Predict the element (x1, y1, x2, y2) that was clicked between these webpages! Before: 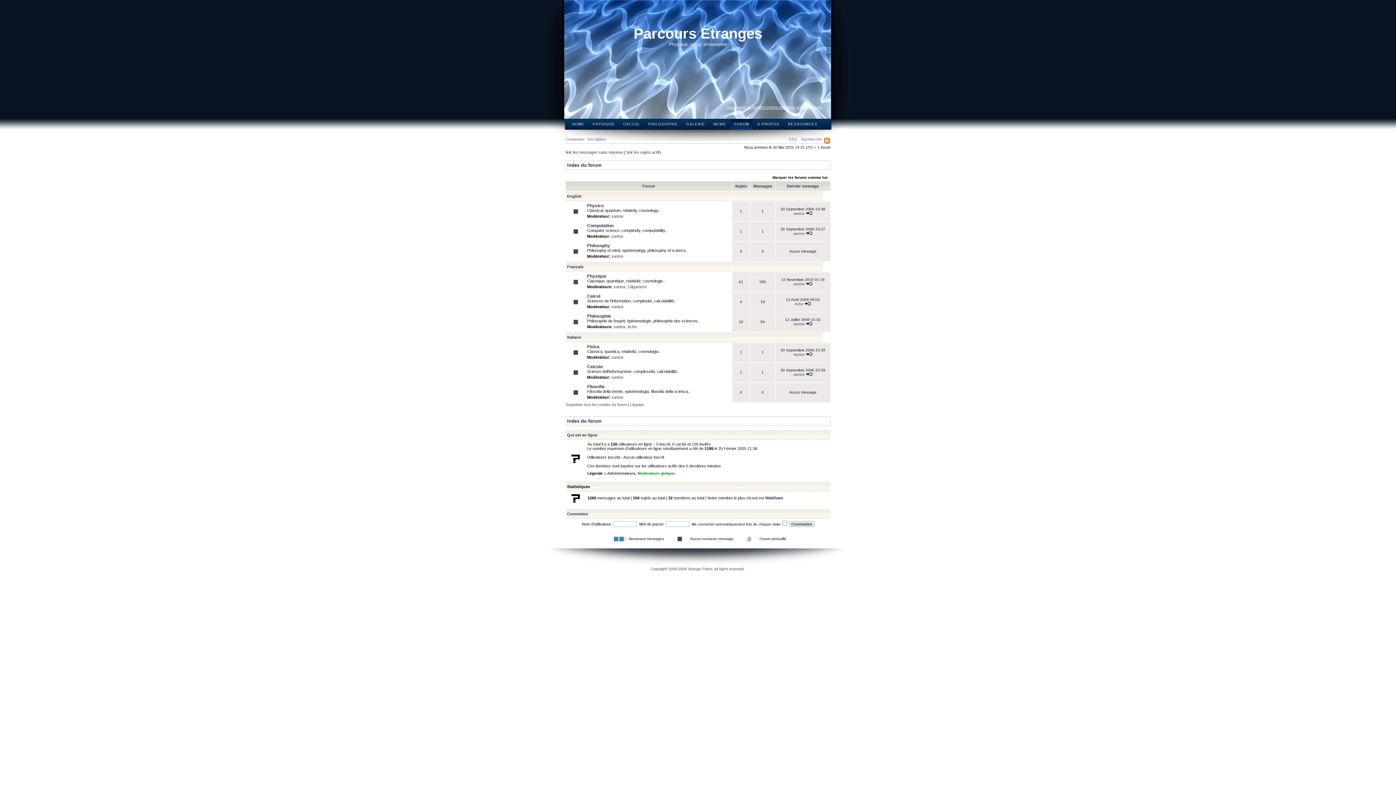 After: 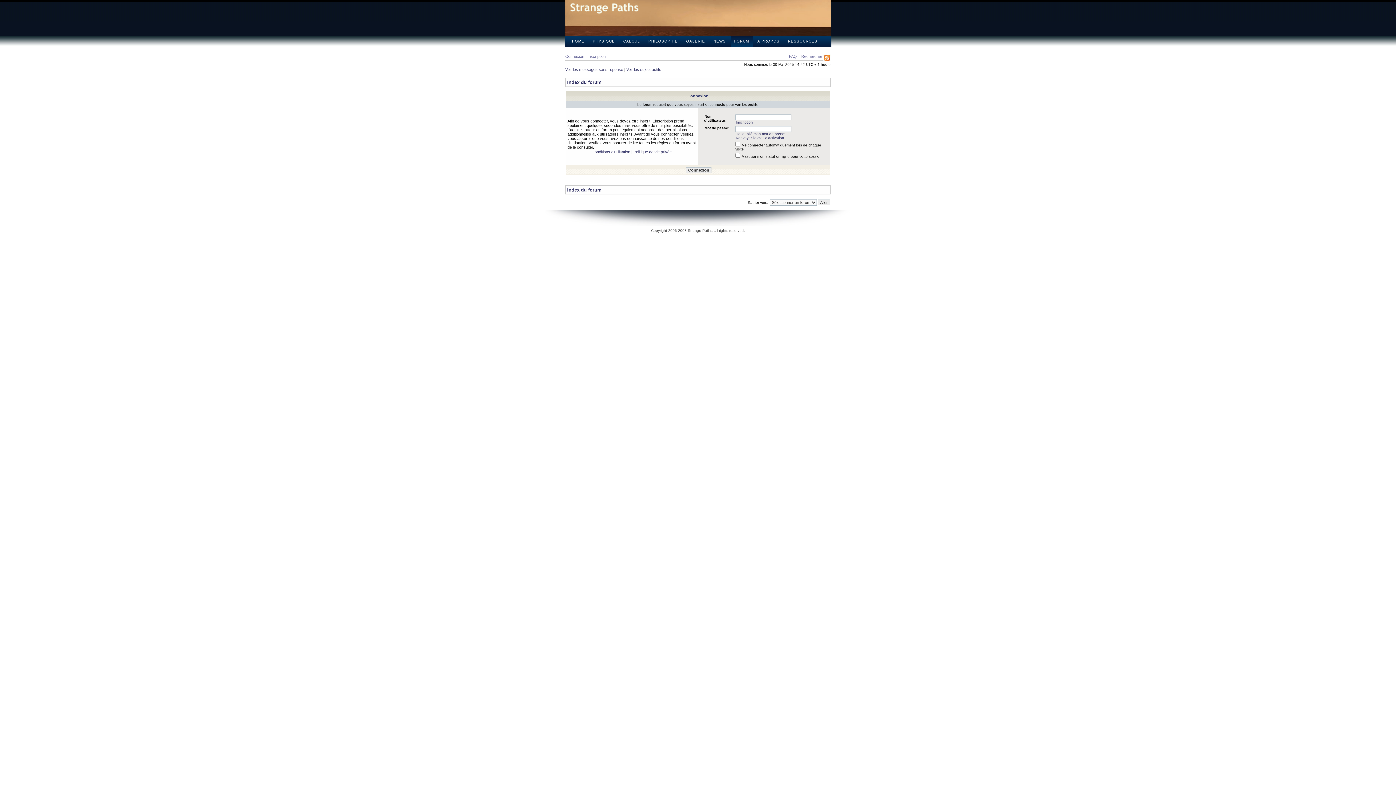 Action: label: xantox bbox: (613, 284, 625, 289)